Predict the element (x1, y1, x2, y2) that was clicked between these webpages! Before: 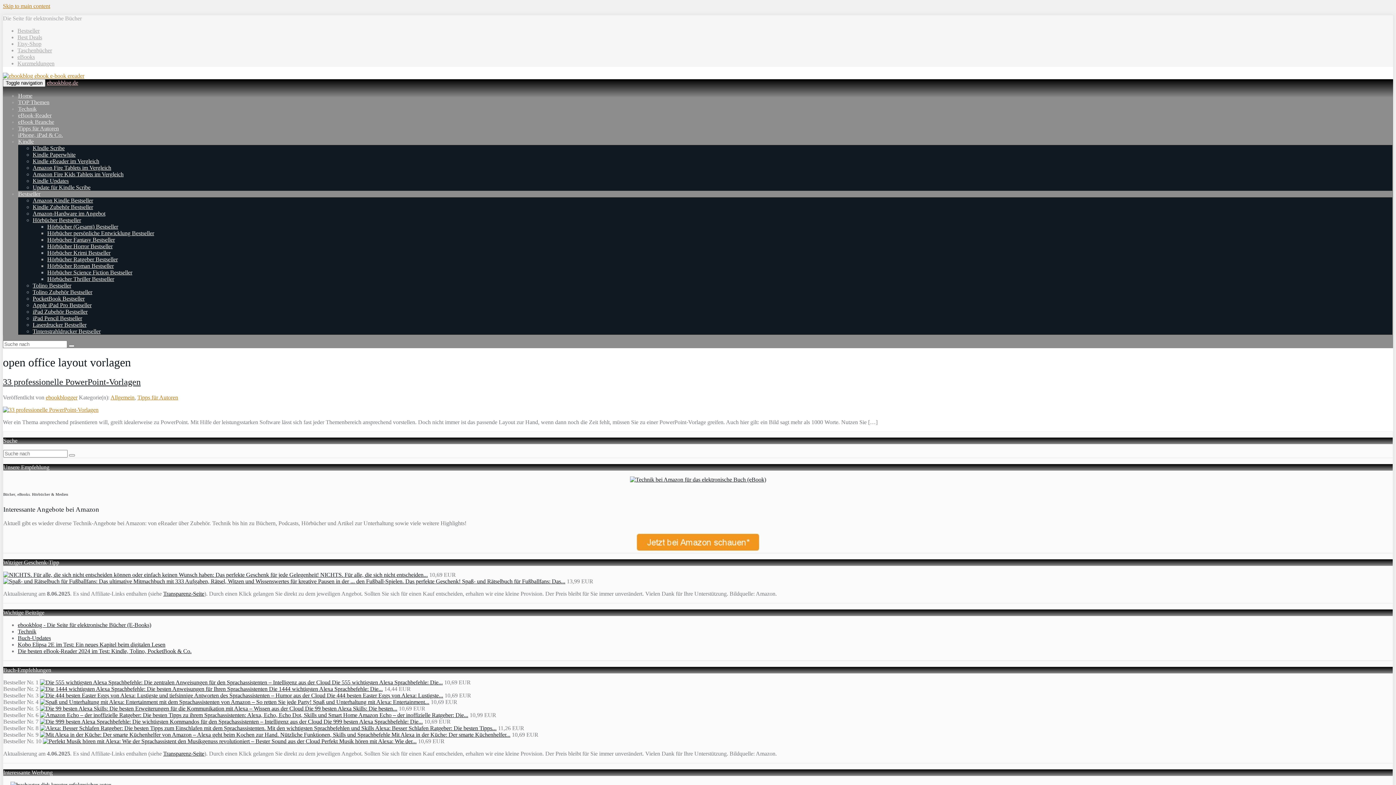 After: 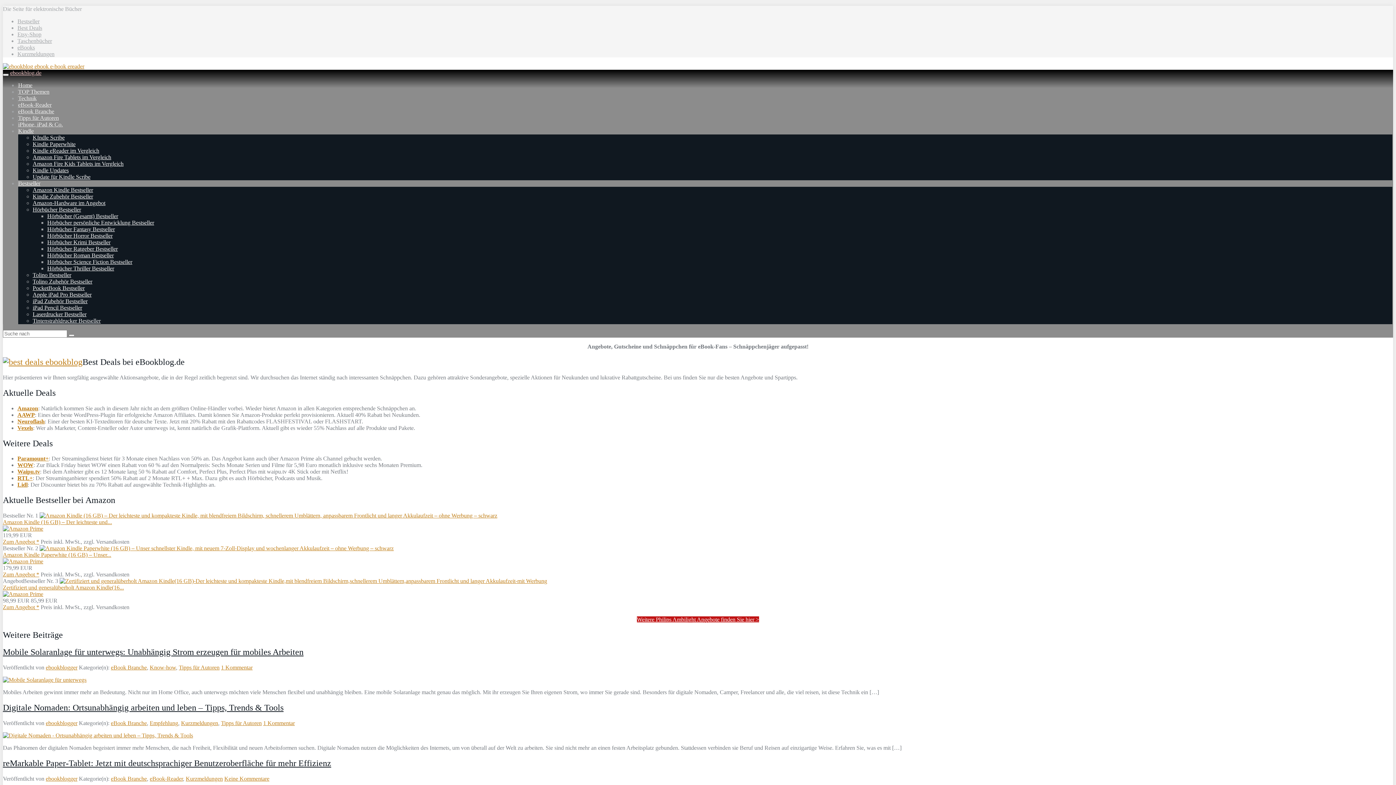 Action: label: Best Deals bbox: (17, 34, 42, 40)